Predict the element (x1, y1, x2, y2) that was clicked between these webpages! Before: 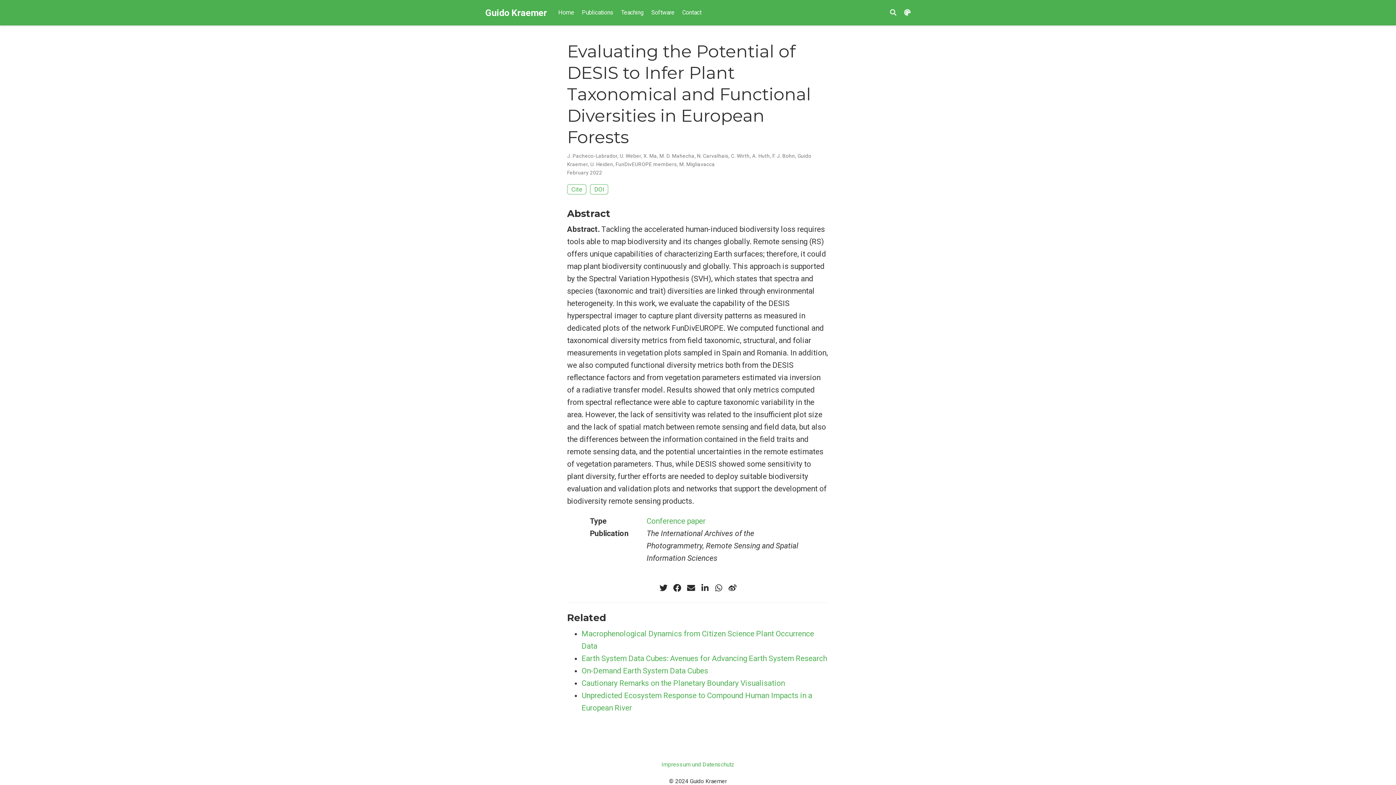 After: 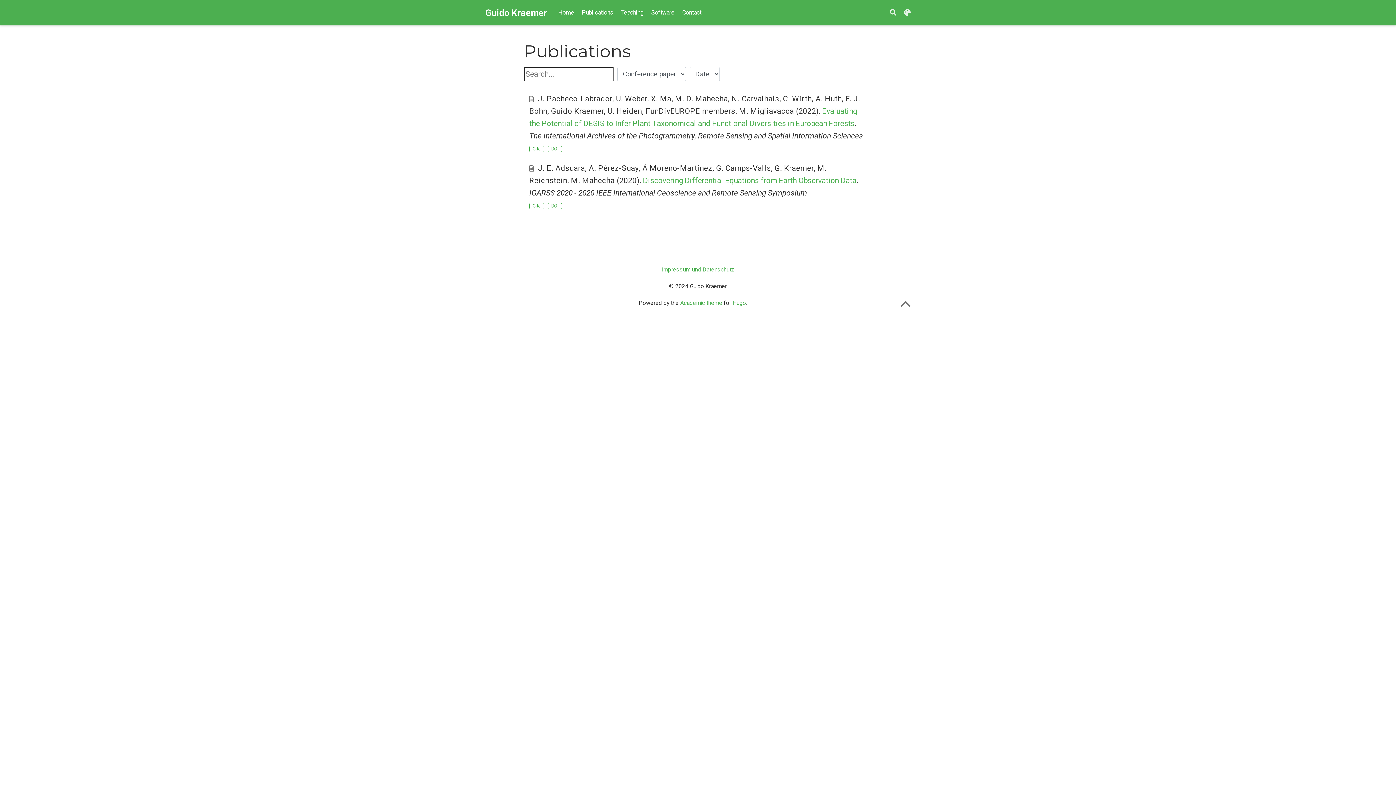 Action: bbox: (646, 517, 705, 525) label: Conference paper